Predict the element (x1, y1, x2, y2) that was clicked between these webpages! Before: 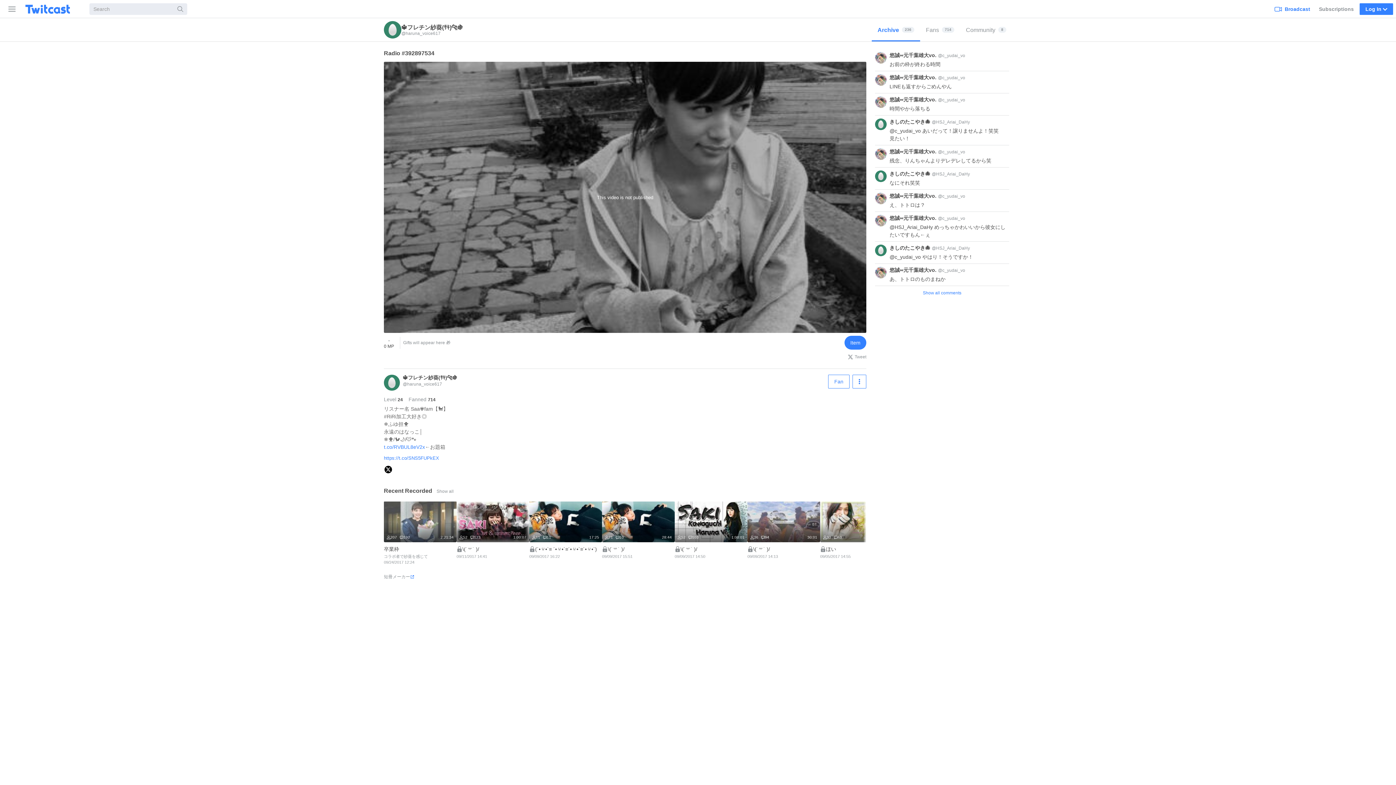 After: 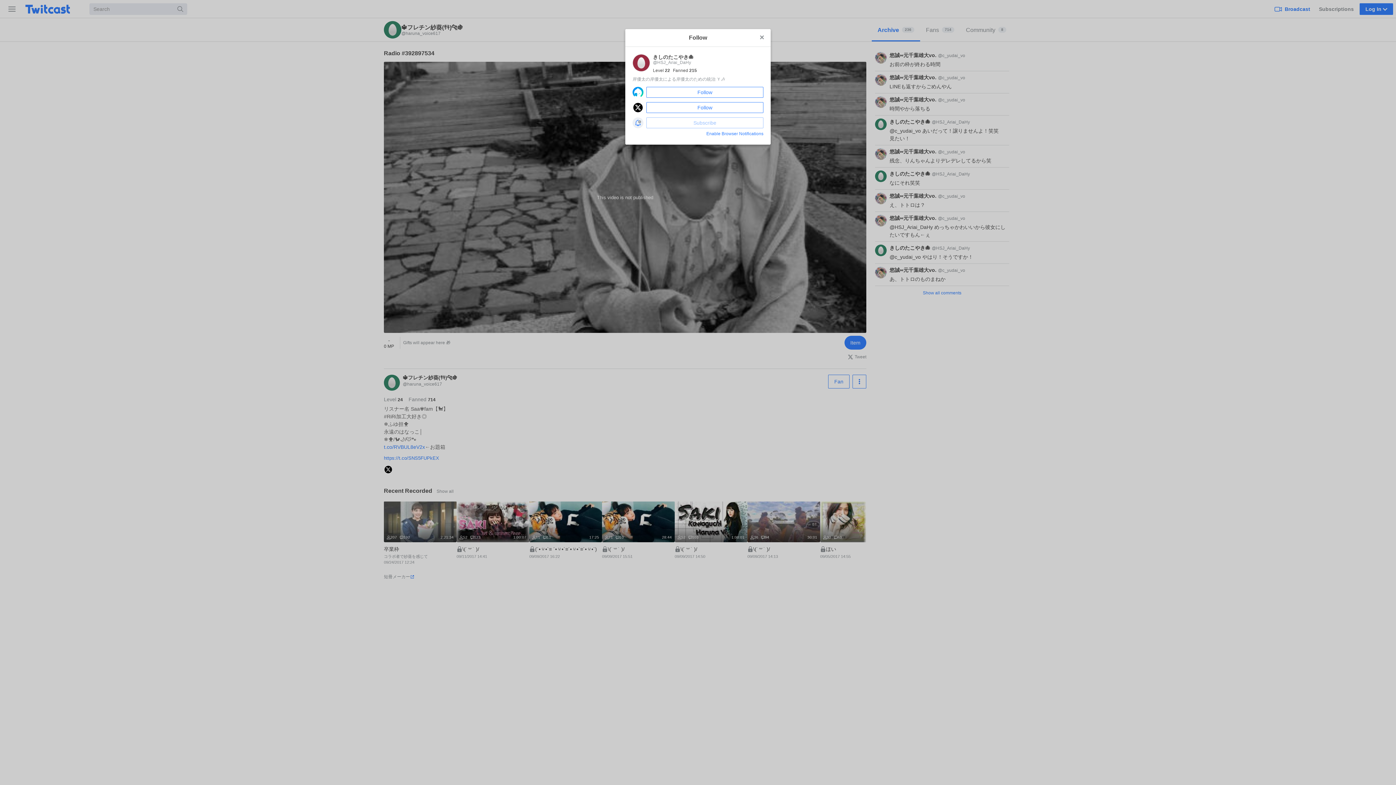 Action: bbox: (889, 170, 932, 176) label: きしのたこやき🐙 